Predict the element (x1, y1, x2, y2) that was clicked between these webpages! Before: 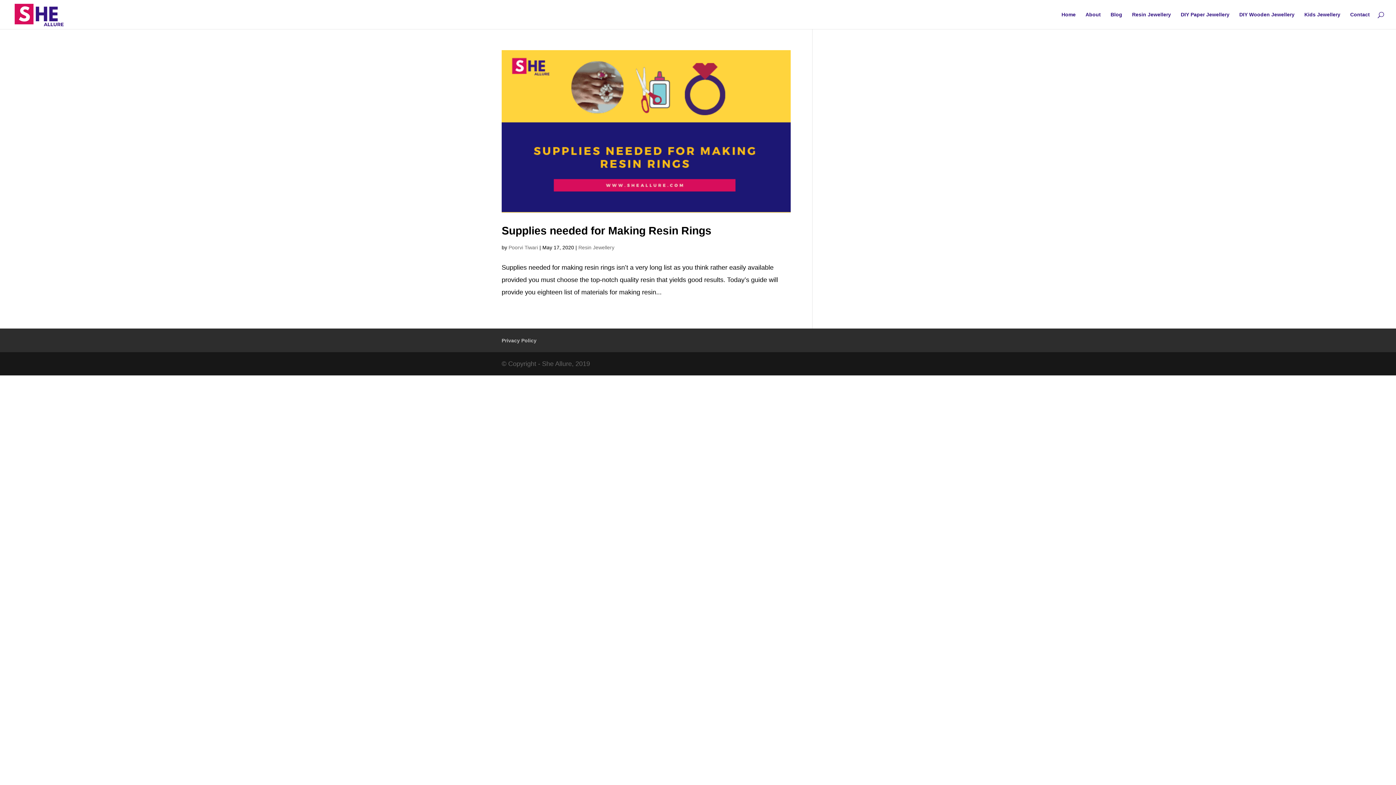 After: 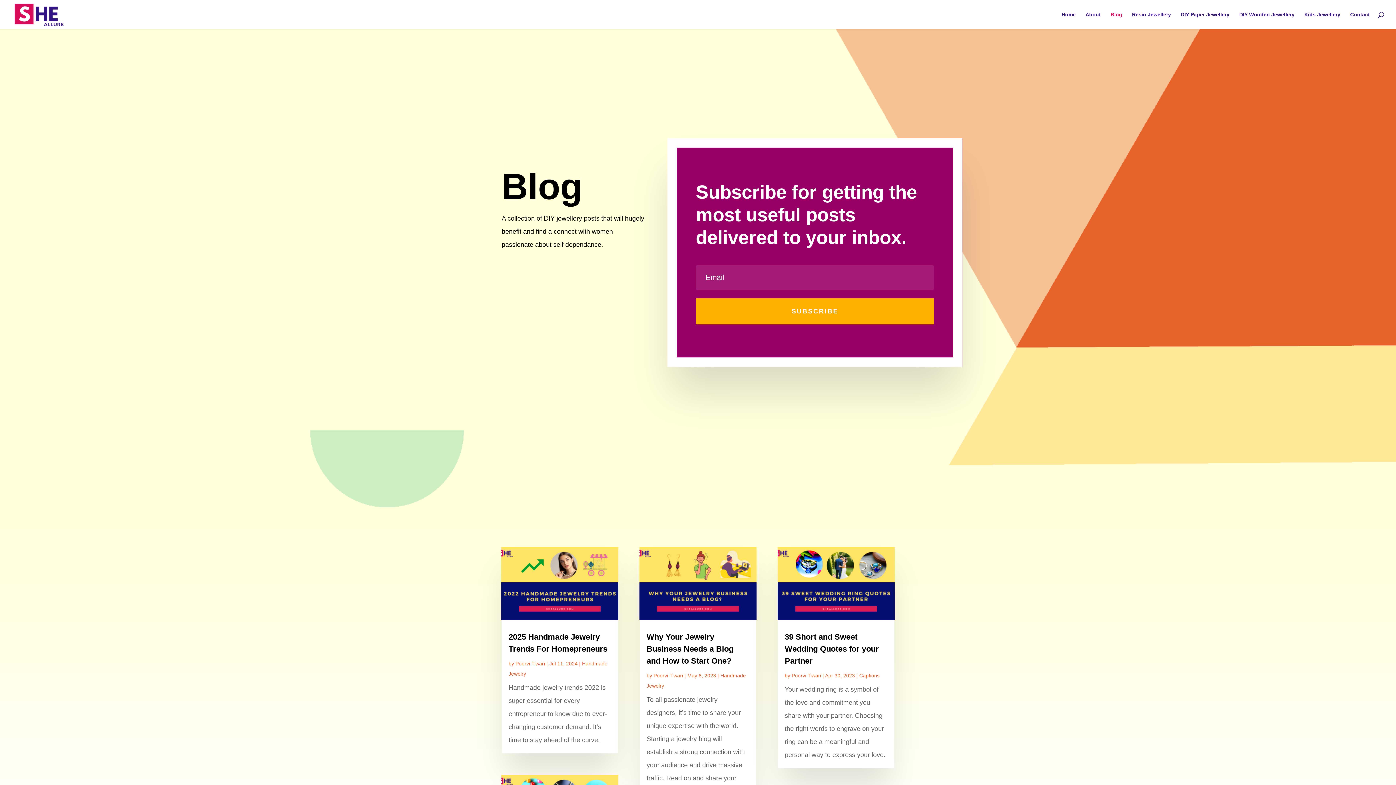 Action: label: Blog bbox: (1110, 12, 1122, 29)